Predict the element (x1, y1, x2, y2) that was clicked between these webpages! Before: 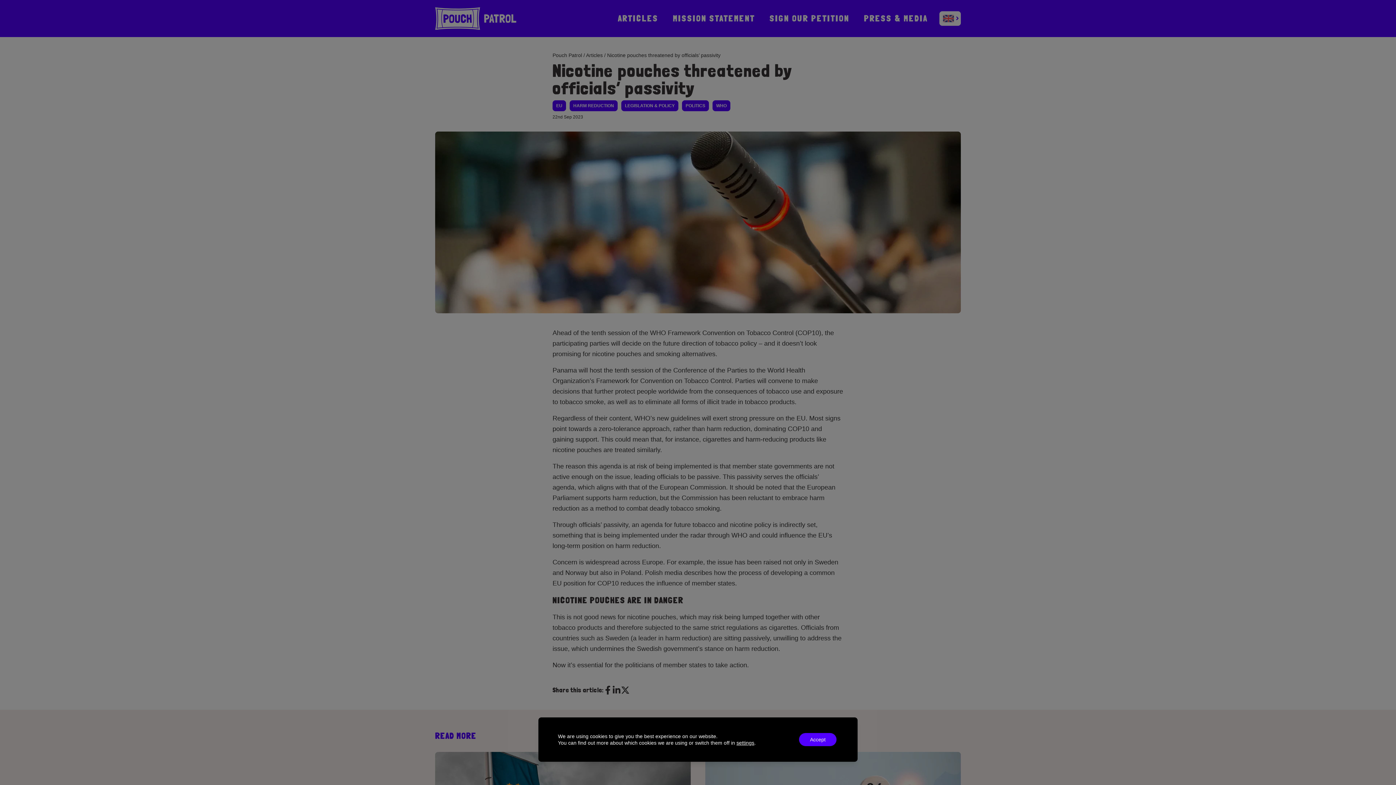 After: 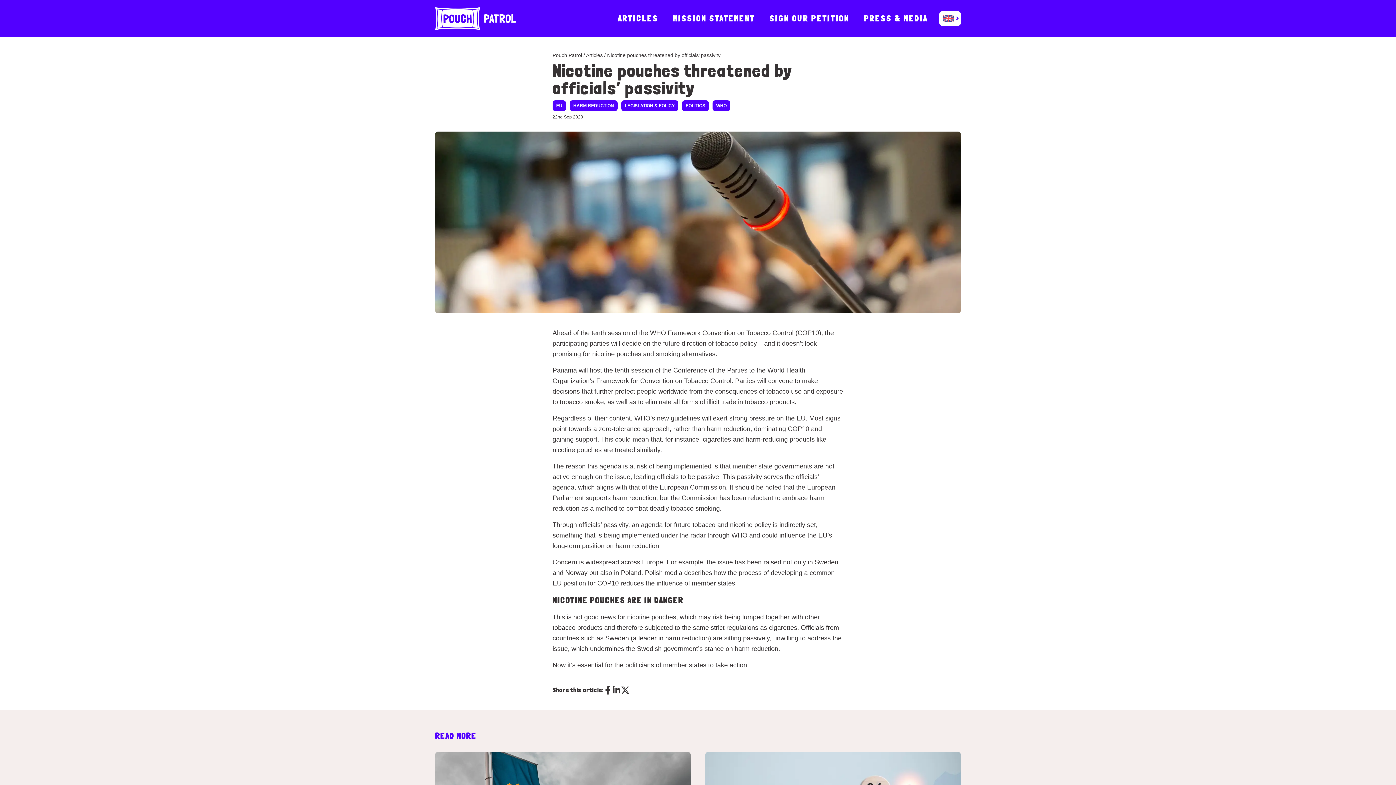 Action: label: Accept bbox: (799, 733, 836, 746)